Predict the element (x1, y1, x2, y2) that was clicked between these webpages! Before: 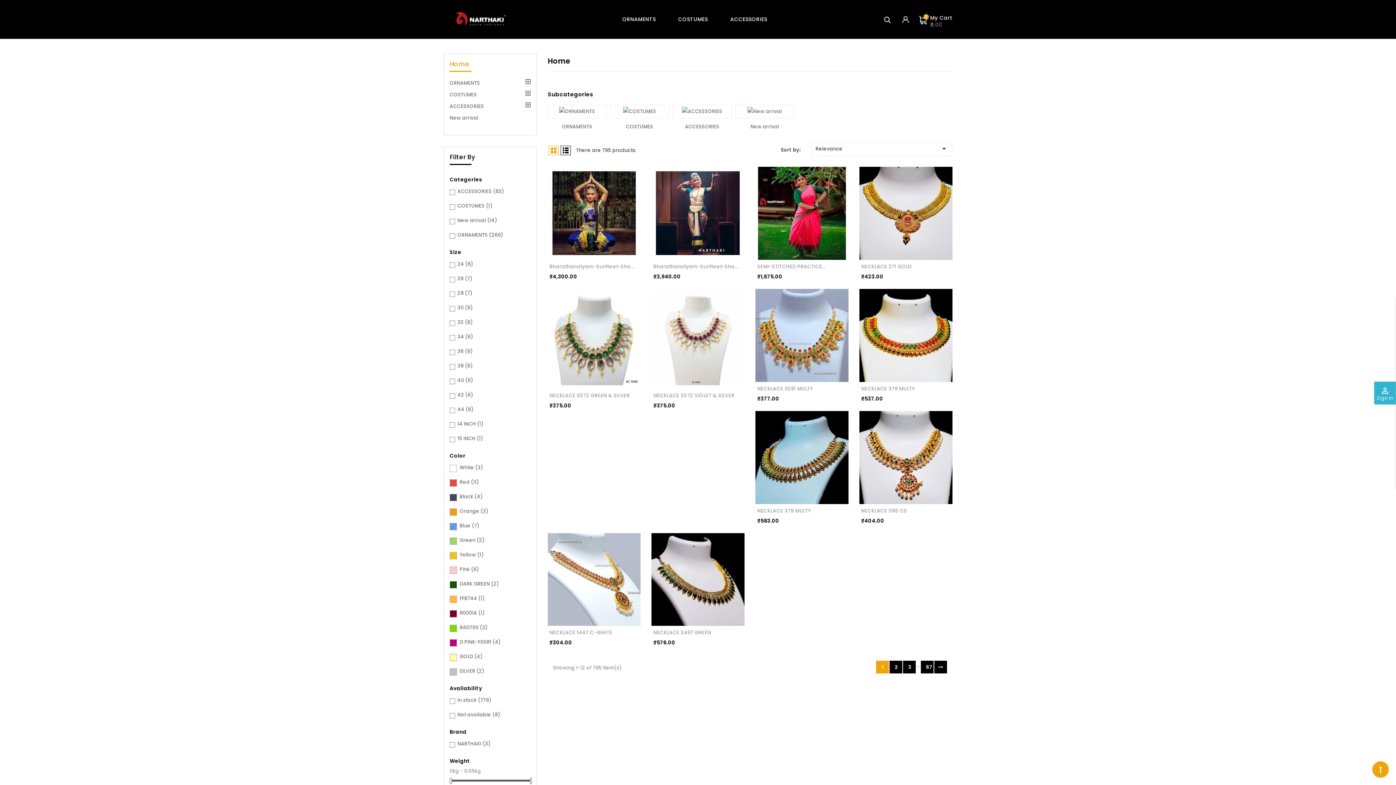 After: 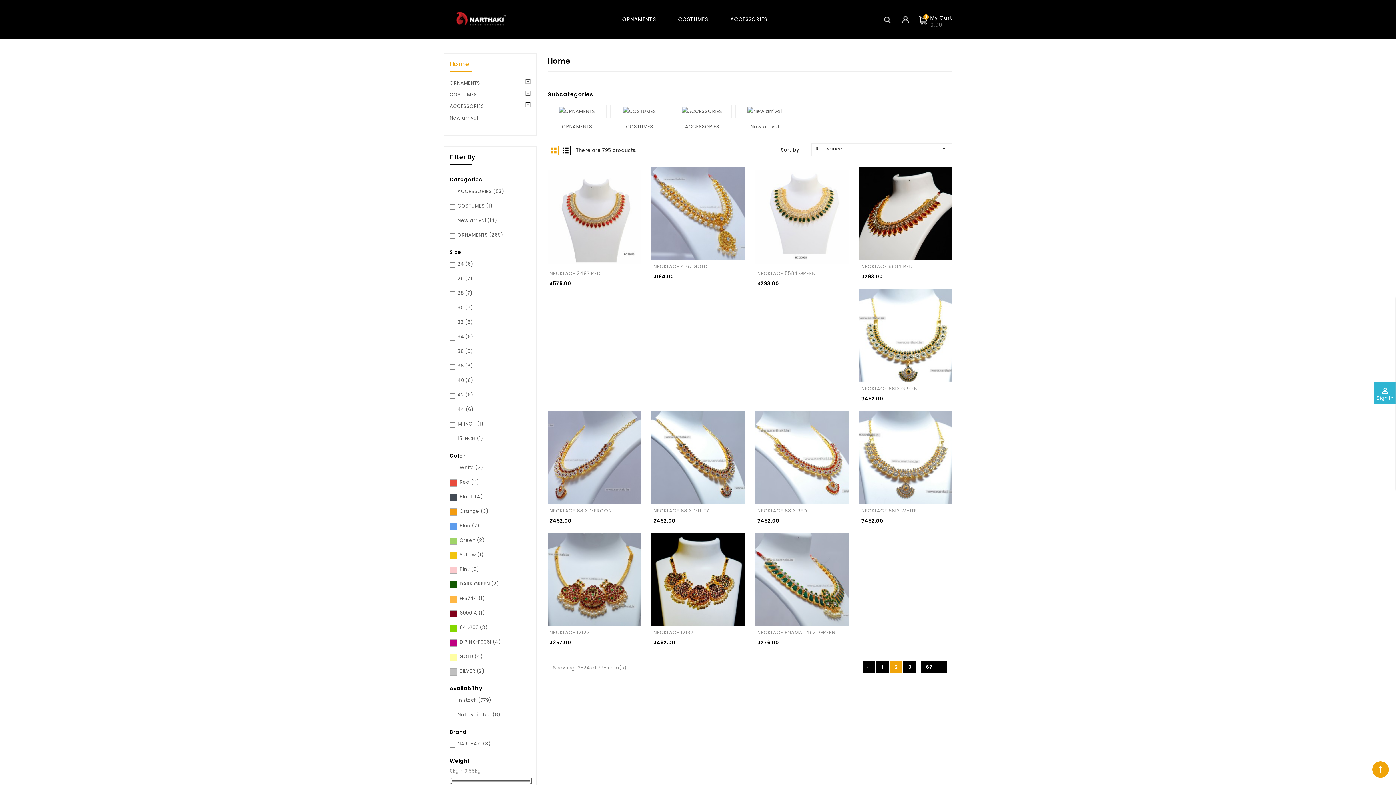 Action: bbox: (889, 661, 902, 673) label: 2